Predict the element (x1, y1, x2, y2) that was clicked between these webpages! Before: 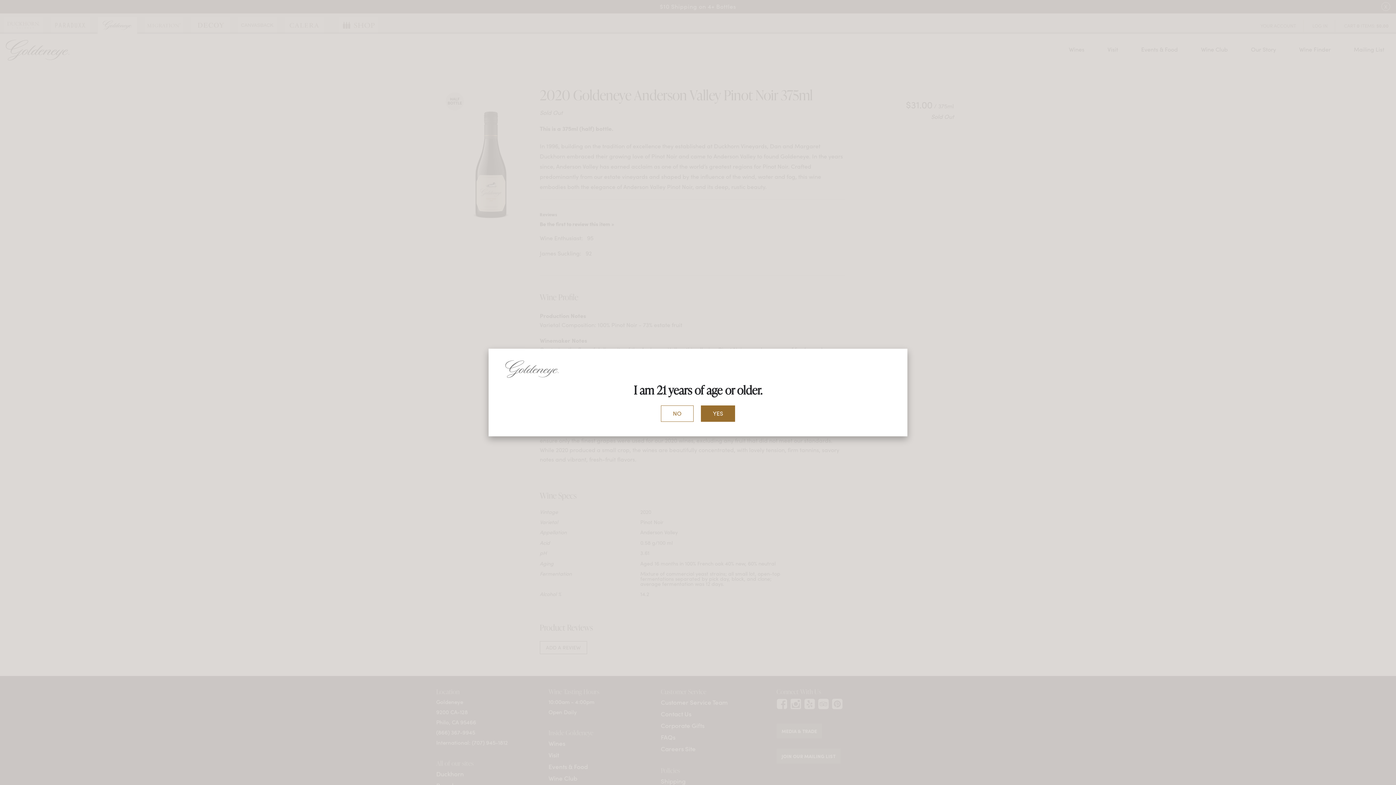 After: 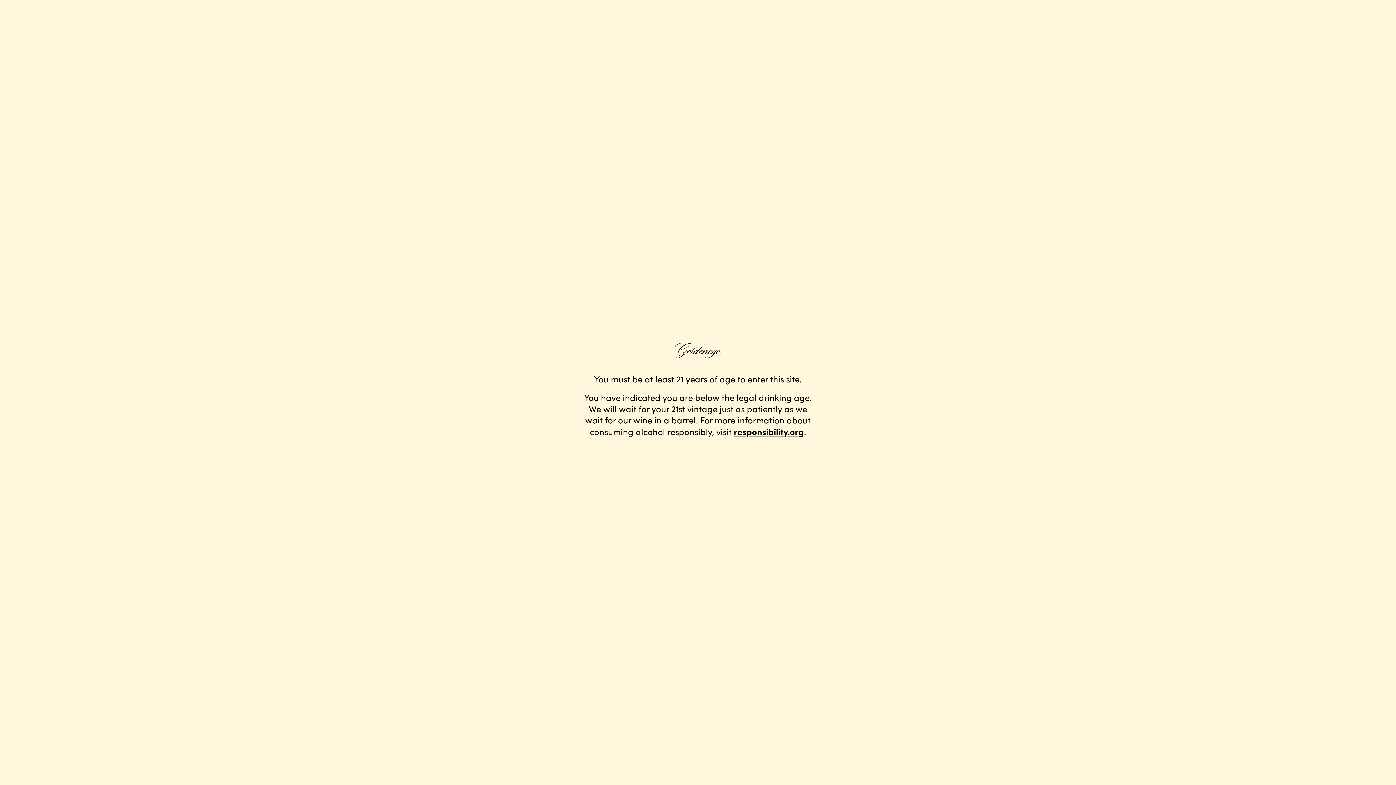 Action: bbox: (661, 405, 693, 421) label: NO